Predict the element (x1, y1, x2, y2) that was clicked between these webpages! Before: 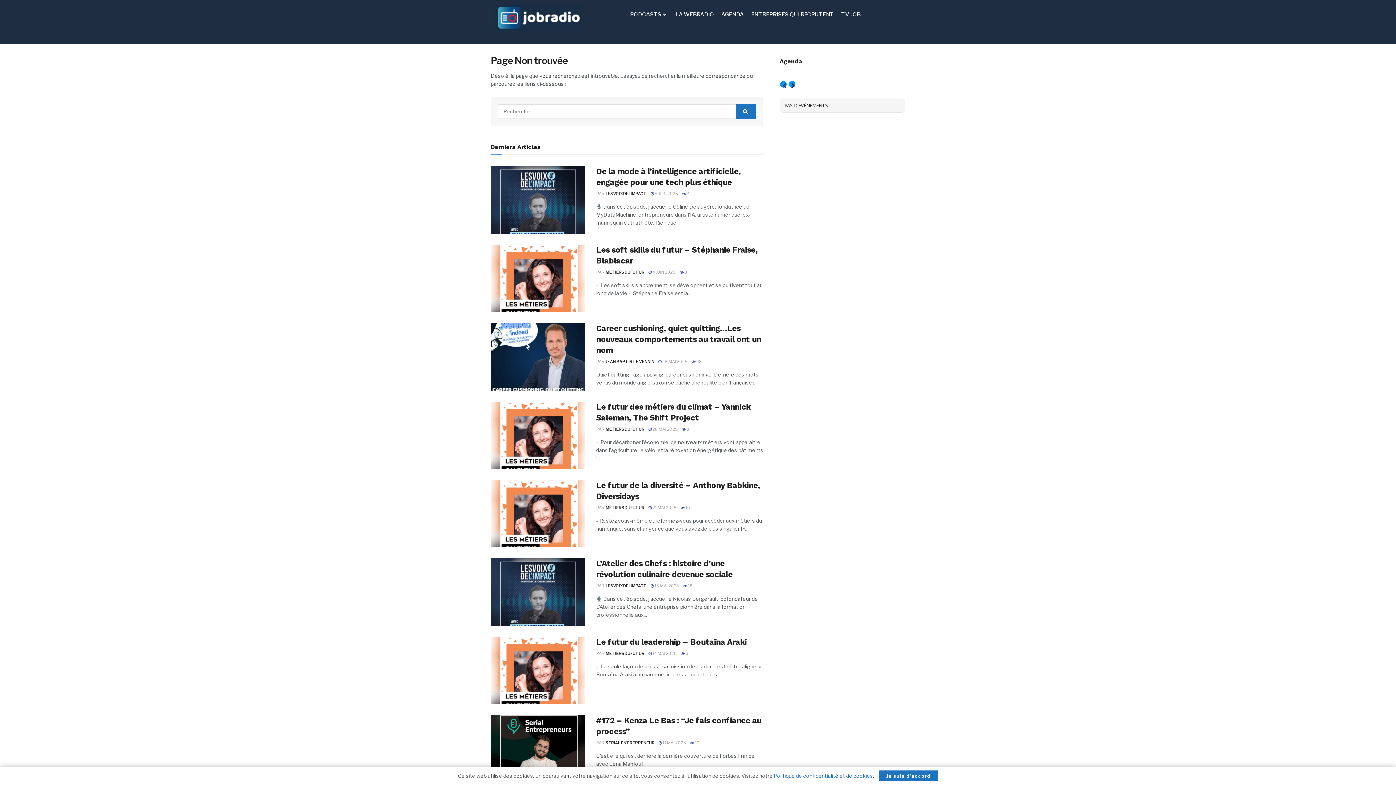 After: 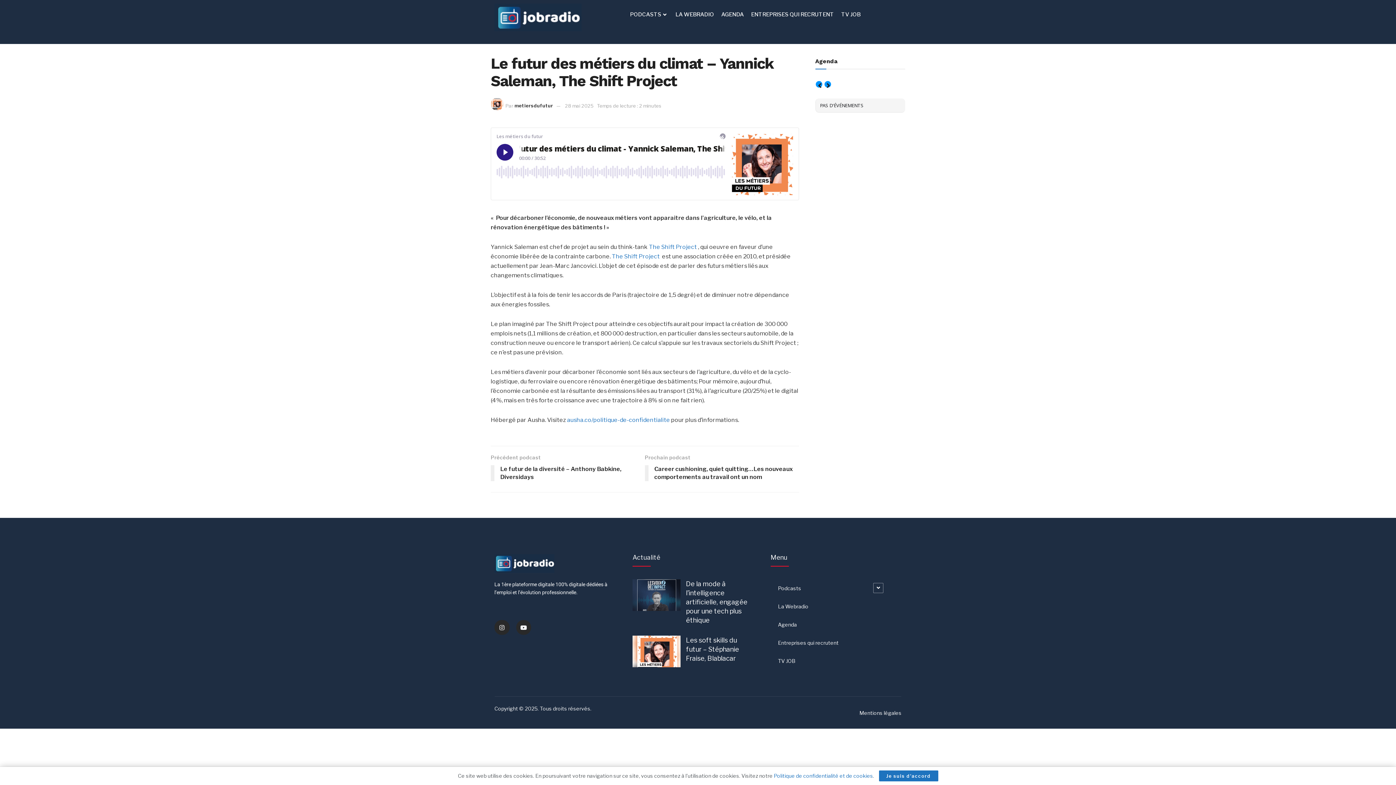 Action: bbox: (490, 401, 585, 469)